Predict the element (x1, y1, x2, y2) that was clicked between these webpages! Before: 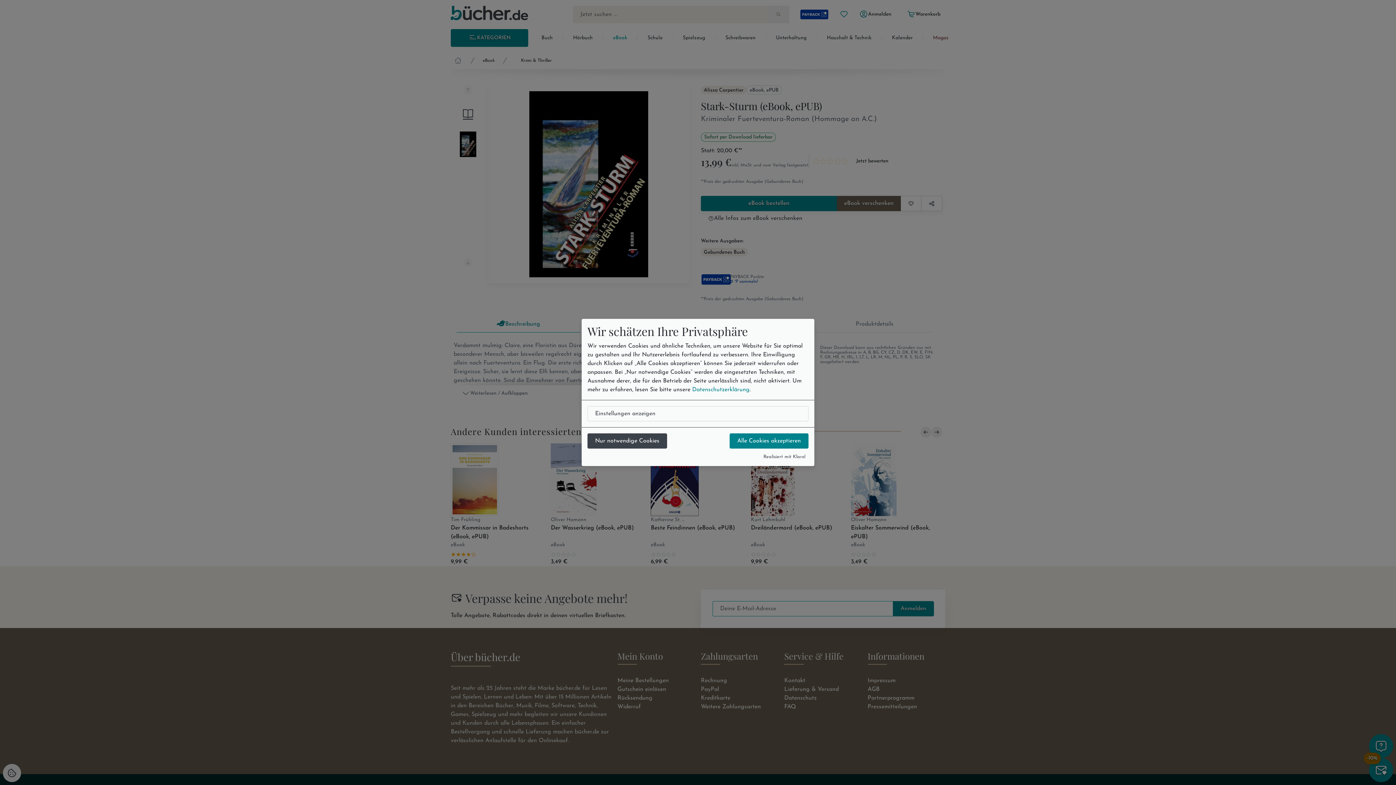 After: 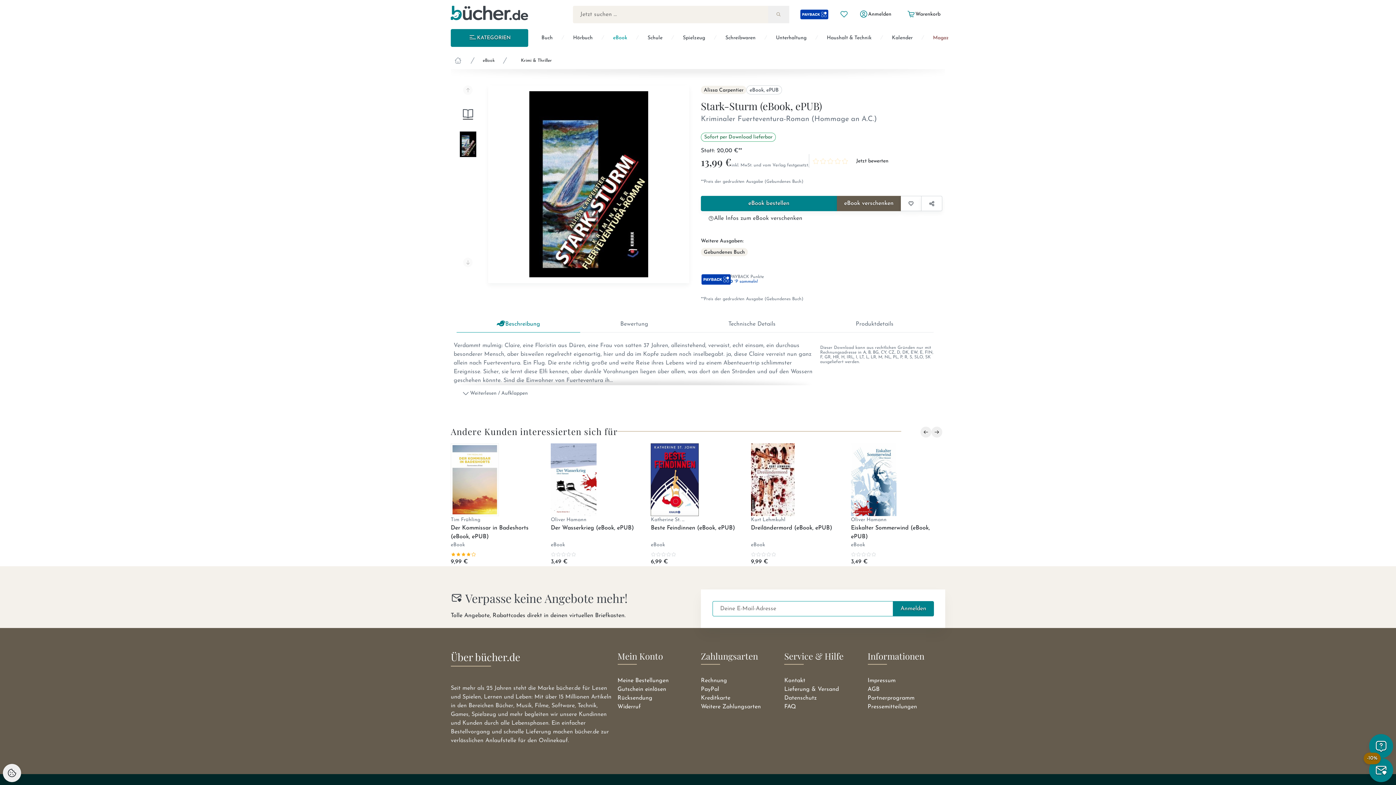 Action: label: Alle Cookies akzeptieren bbox: (729, 433, 808, 448)